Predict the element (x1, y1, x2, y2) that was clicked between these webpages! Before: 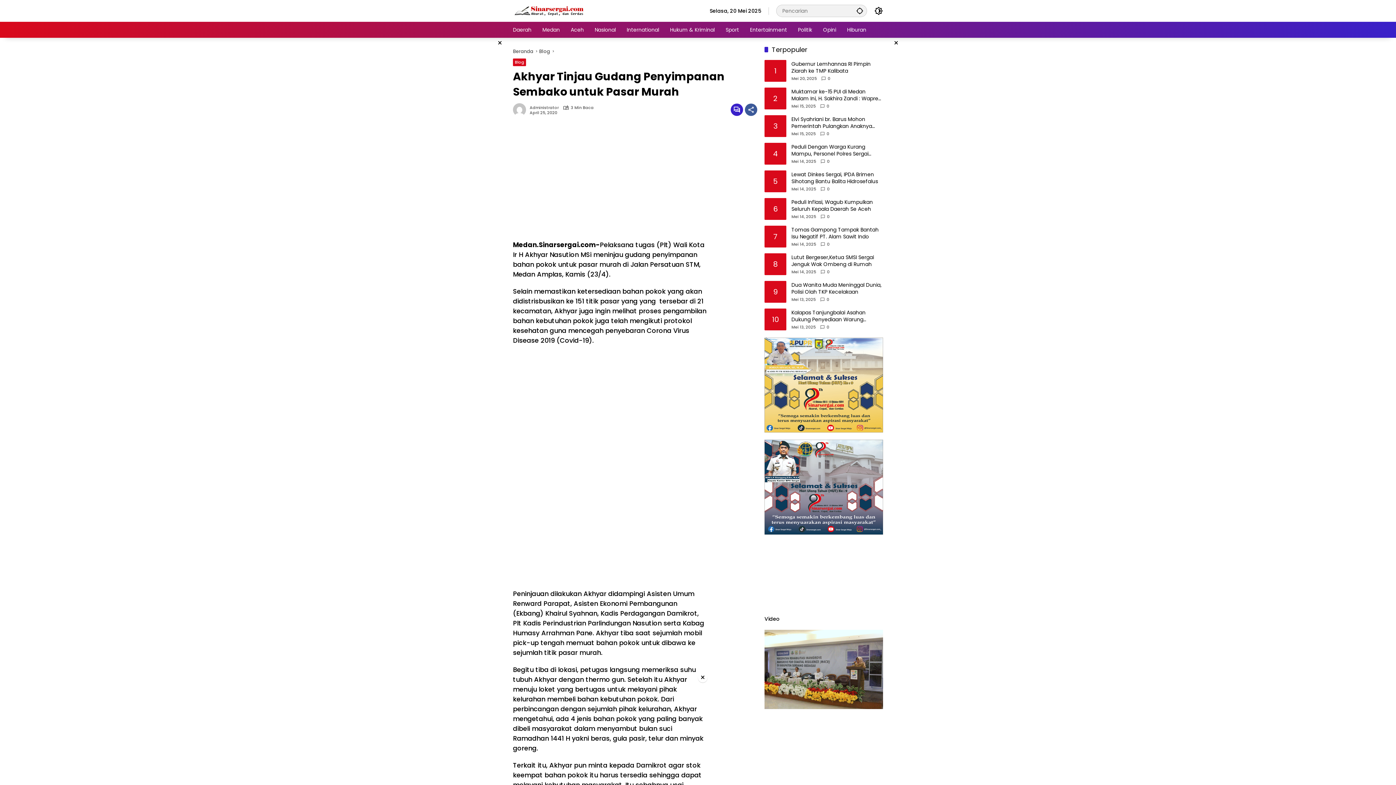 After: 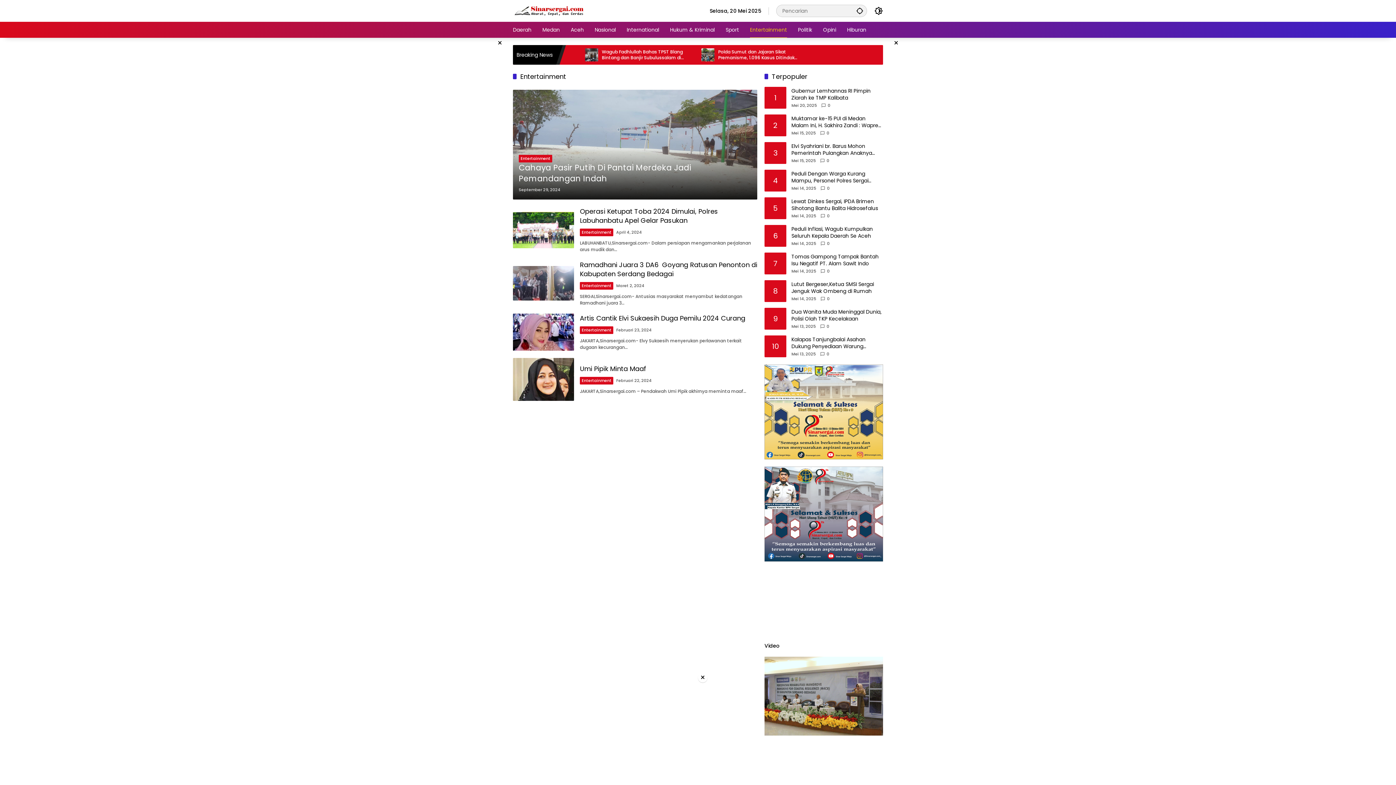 Action: bbox: (750, 21, 787, 37) label: Entertainment